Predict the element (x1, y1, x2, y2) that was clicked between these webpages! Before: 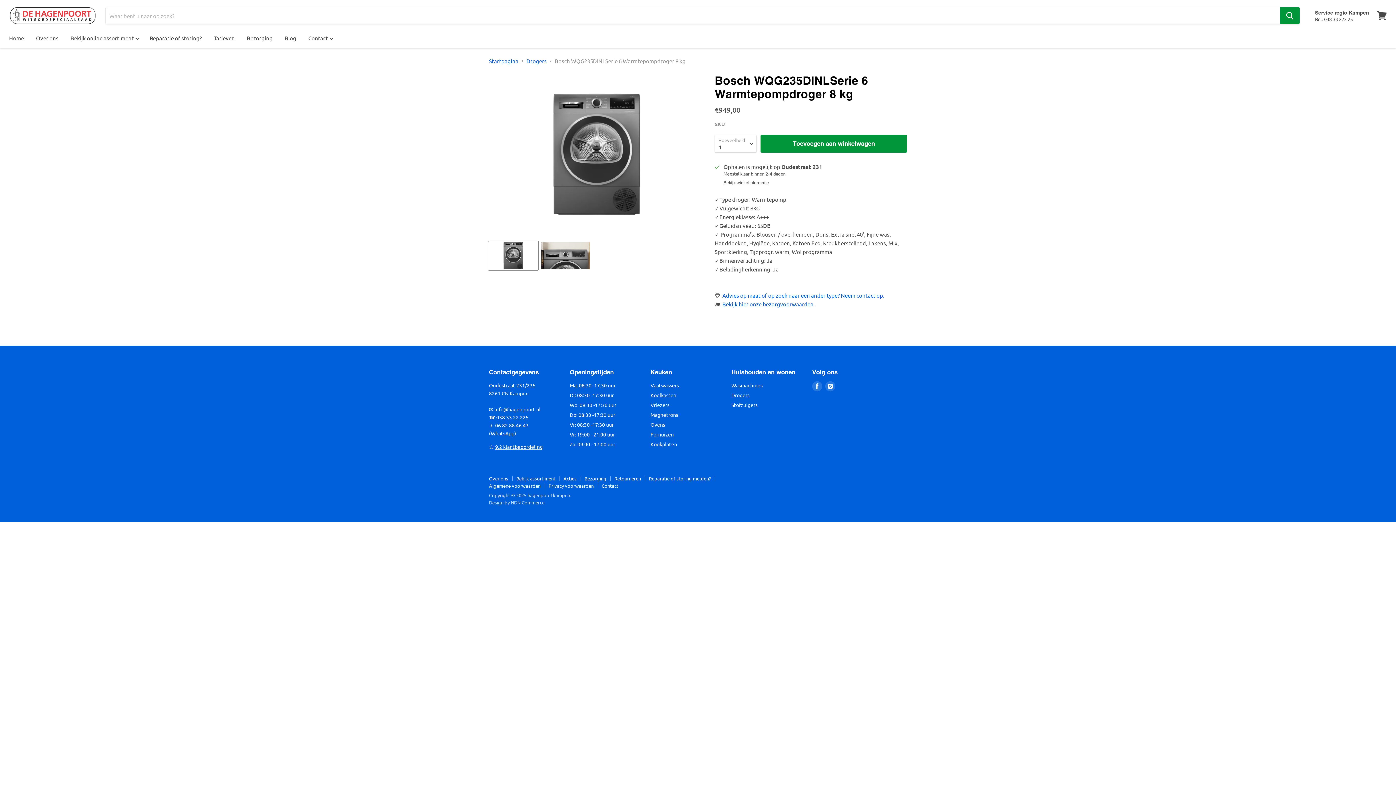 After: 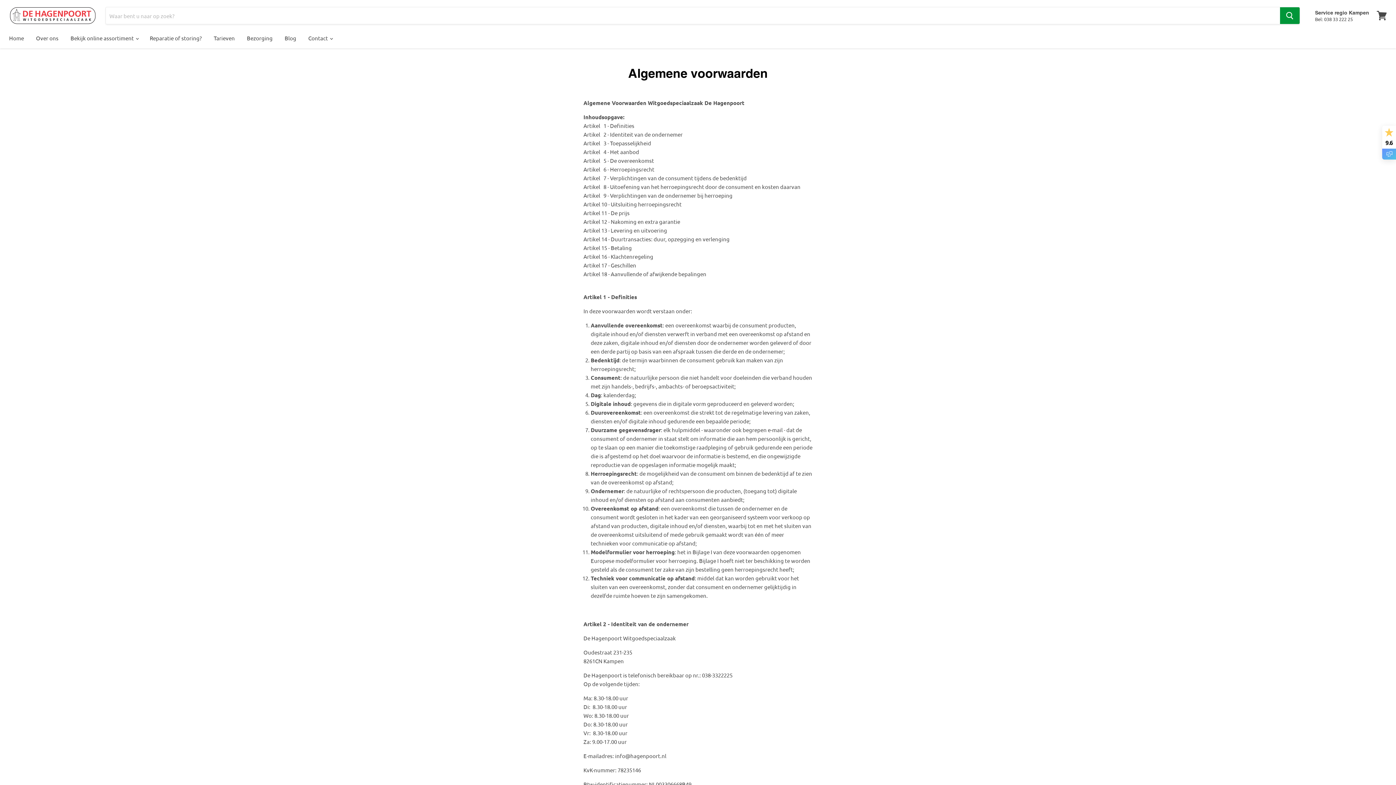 Action: bbox: (489, 482, 540, 489) label: Algemene voorwaarden